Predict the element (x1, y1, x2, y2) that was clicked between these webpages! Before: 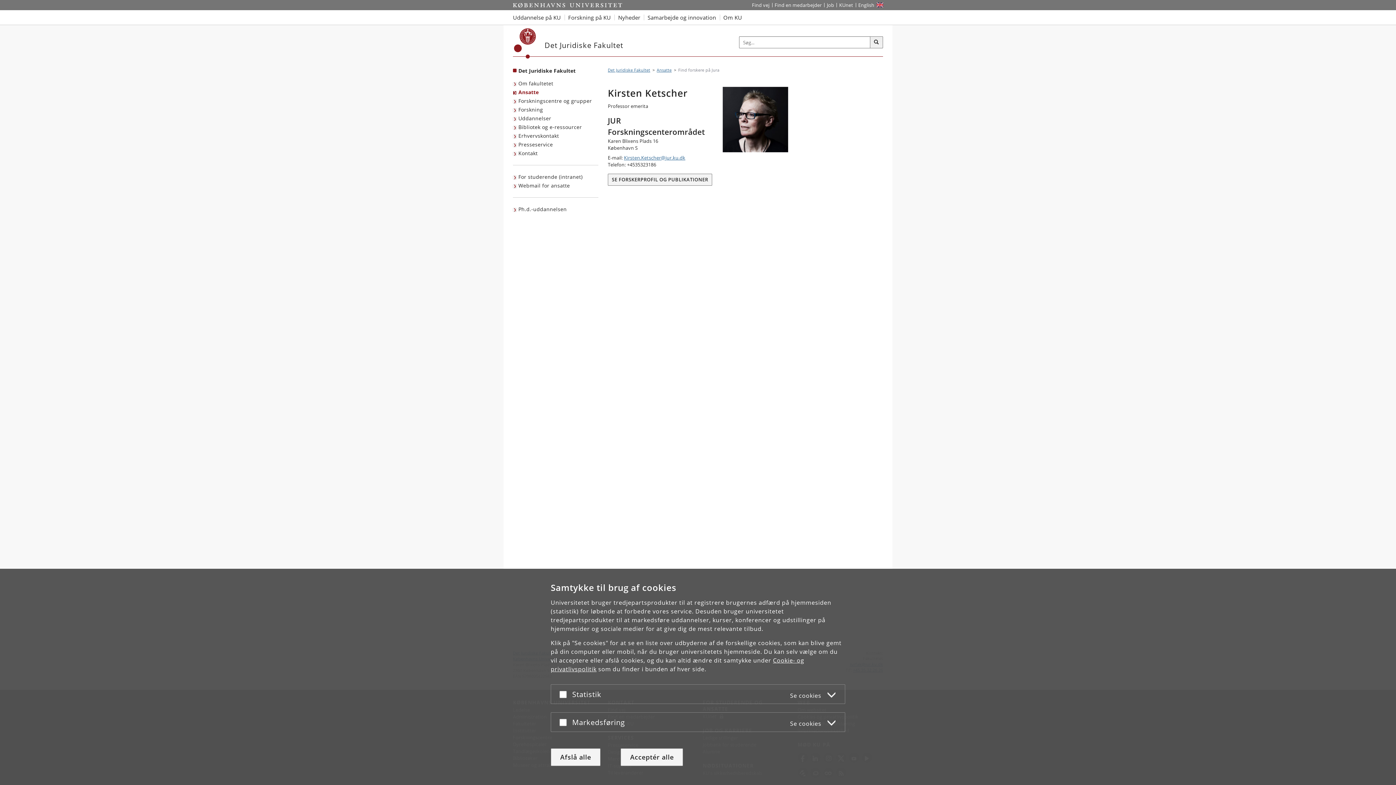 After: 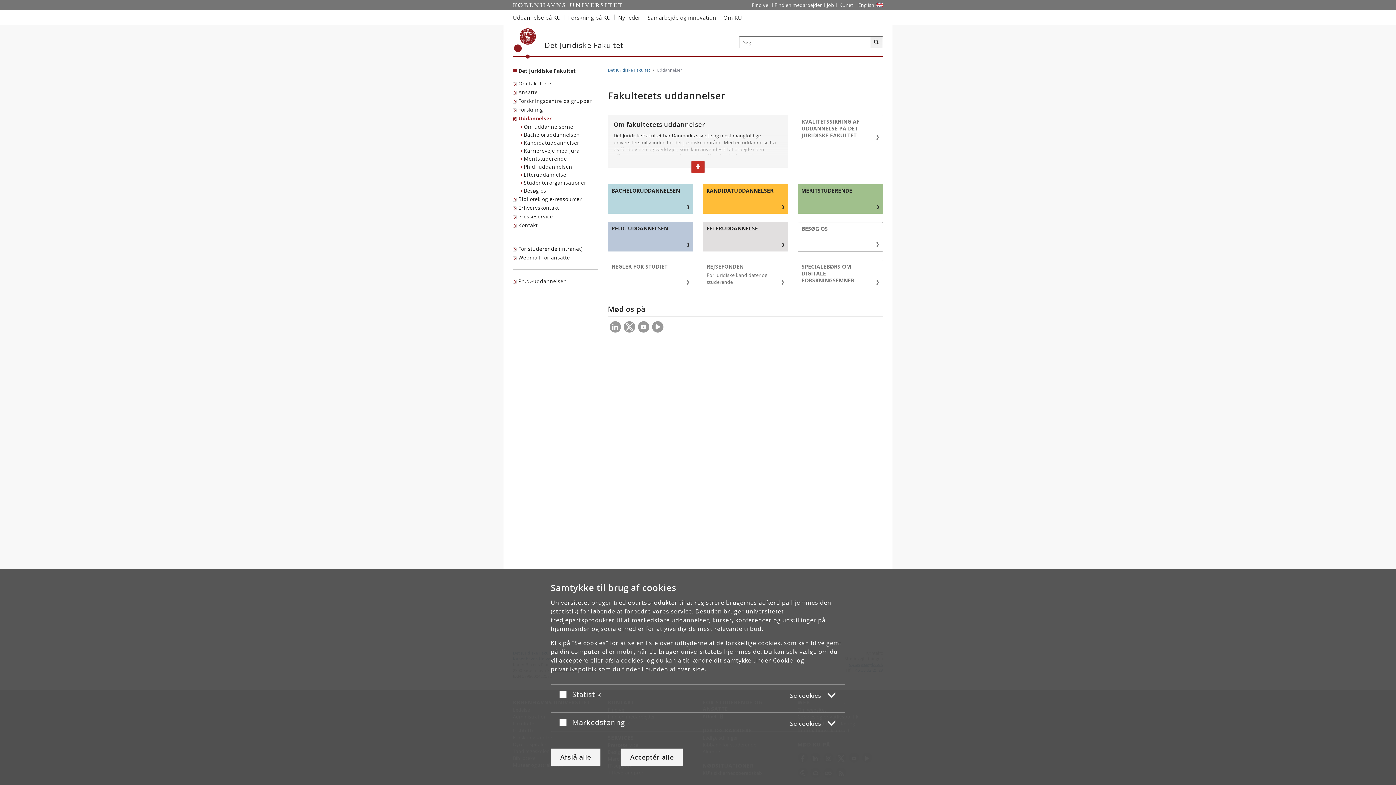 Action: label: Uddannelser bbox: (513, 114, 553, 122)